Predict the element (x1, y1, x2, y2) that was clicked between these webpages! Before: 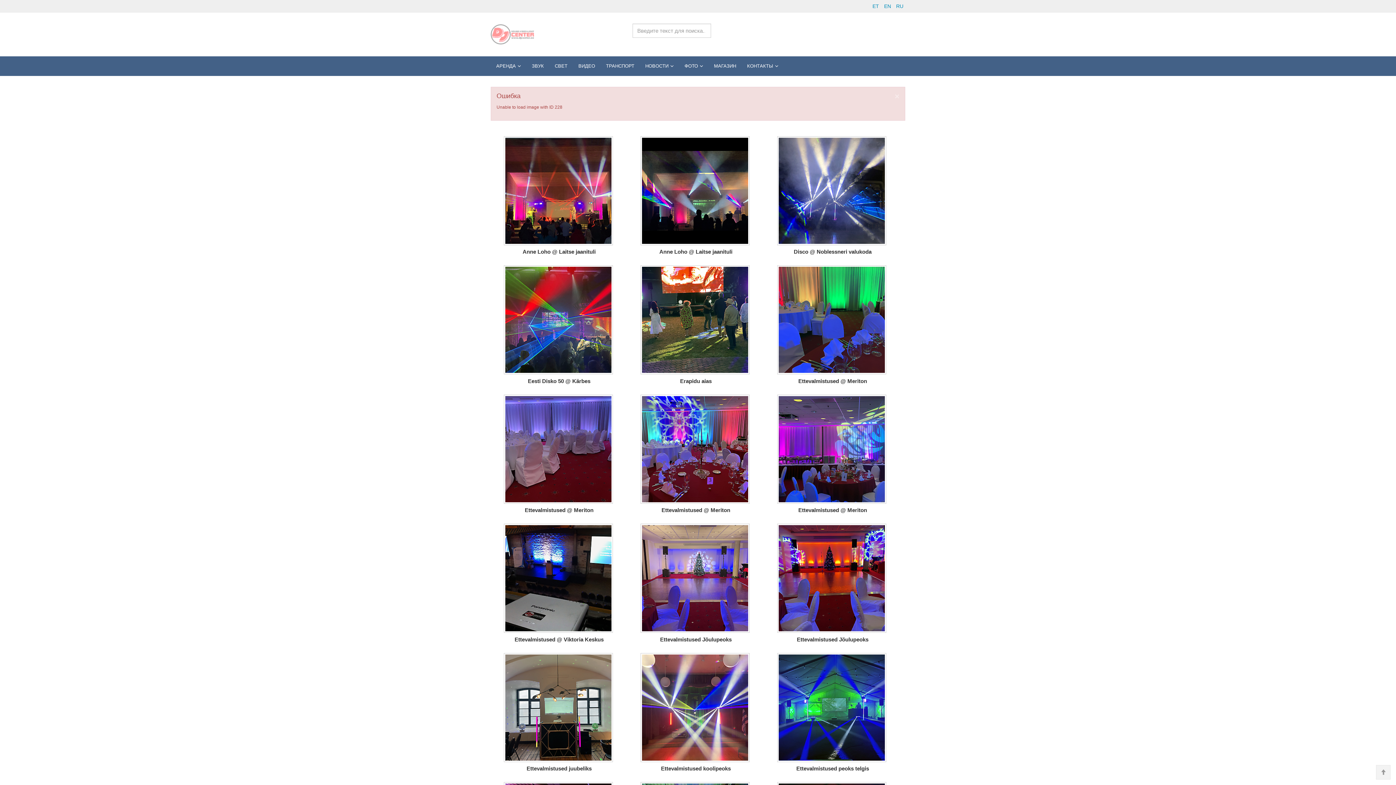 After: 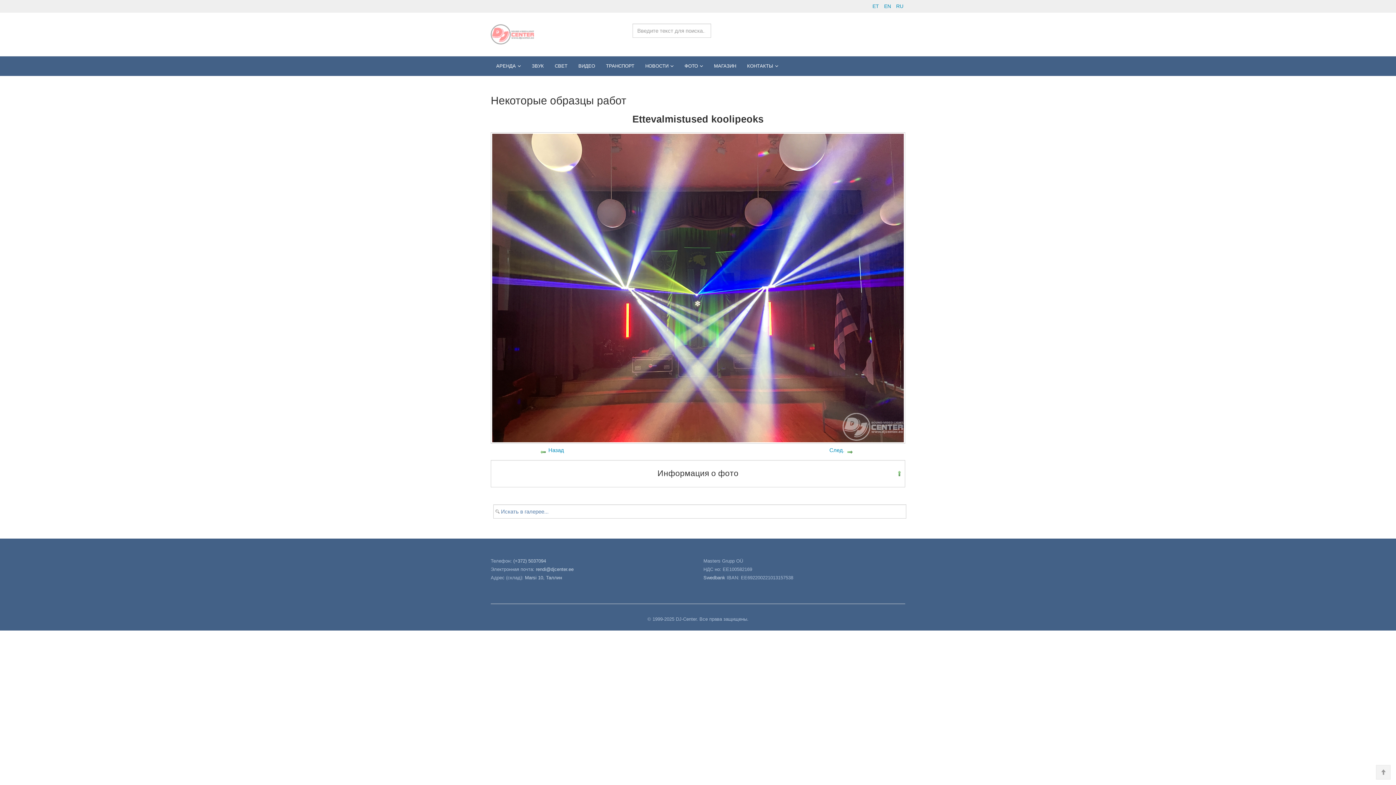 Action: bbox: (627, 653, 764, 764)